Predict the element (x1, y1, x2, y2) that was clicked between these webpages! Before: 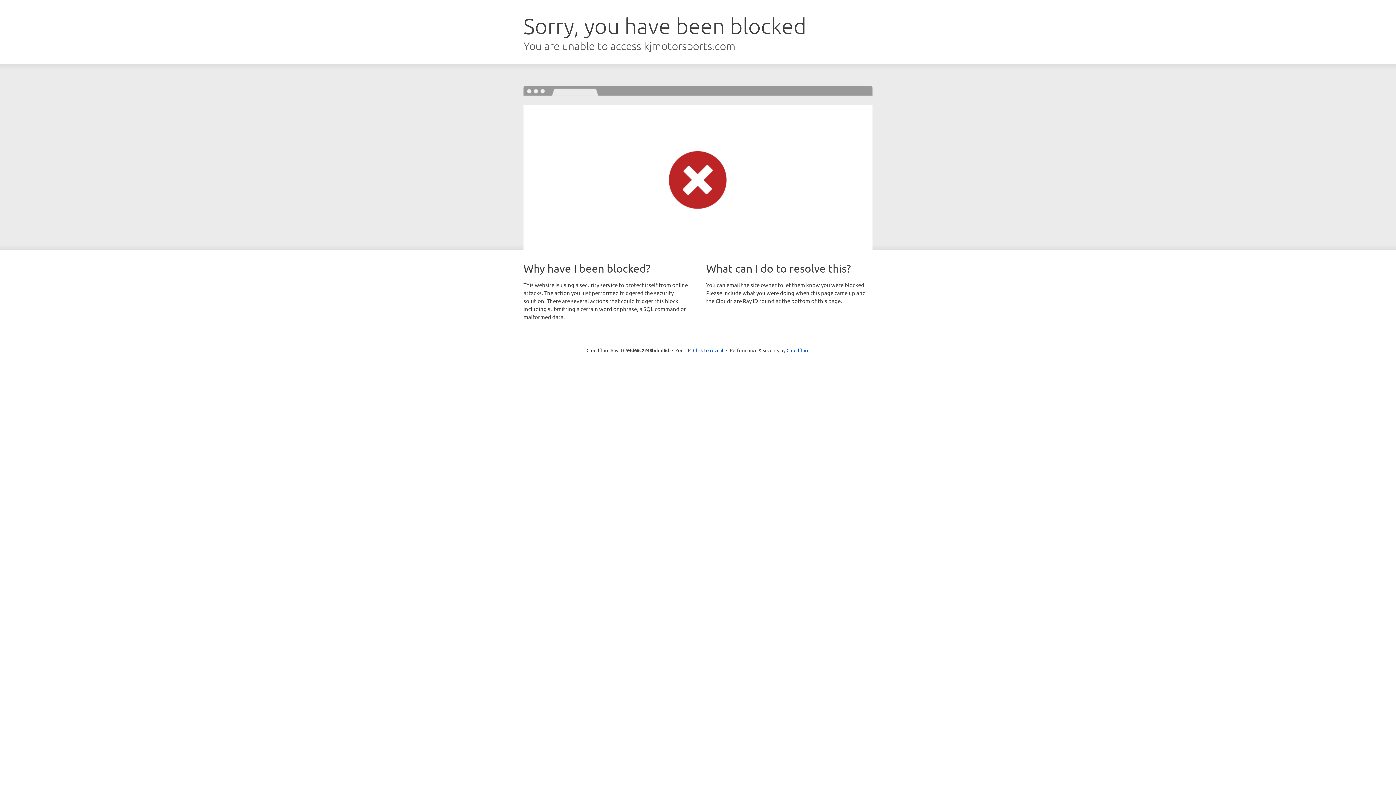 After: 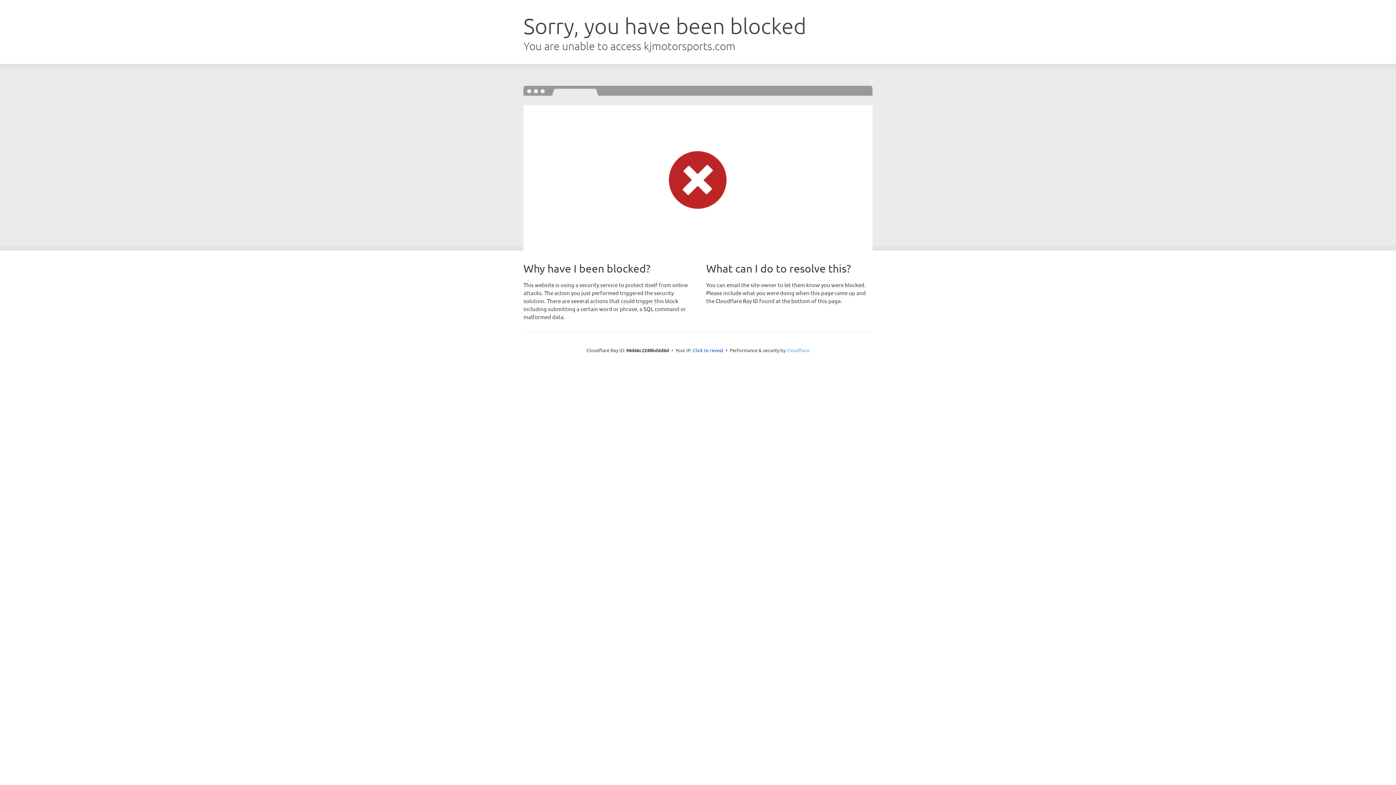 Action: label: Cloudflare bbox: (786, 347, 809, 353)